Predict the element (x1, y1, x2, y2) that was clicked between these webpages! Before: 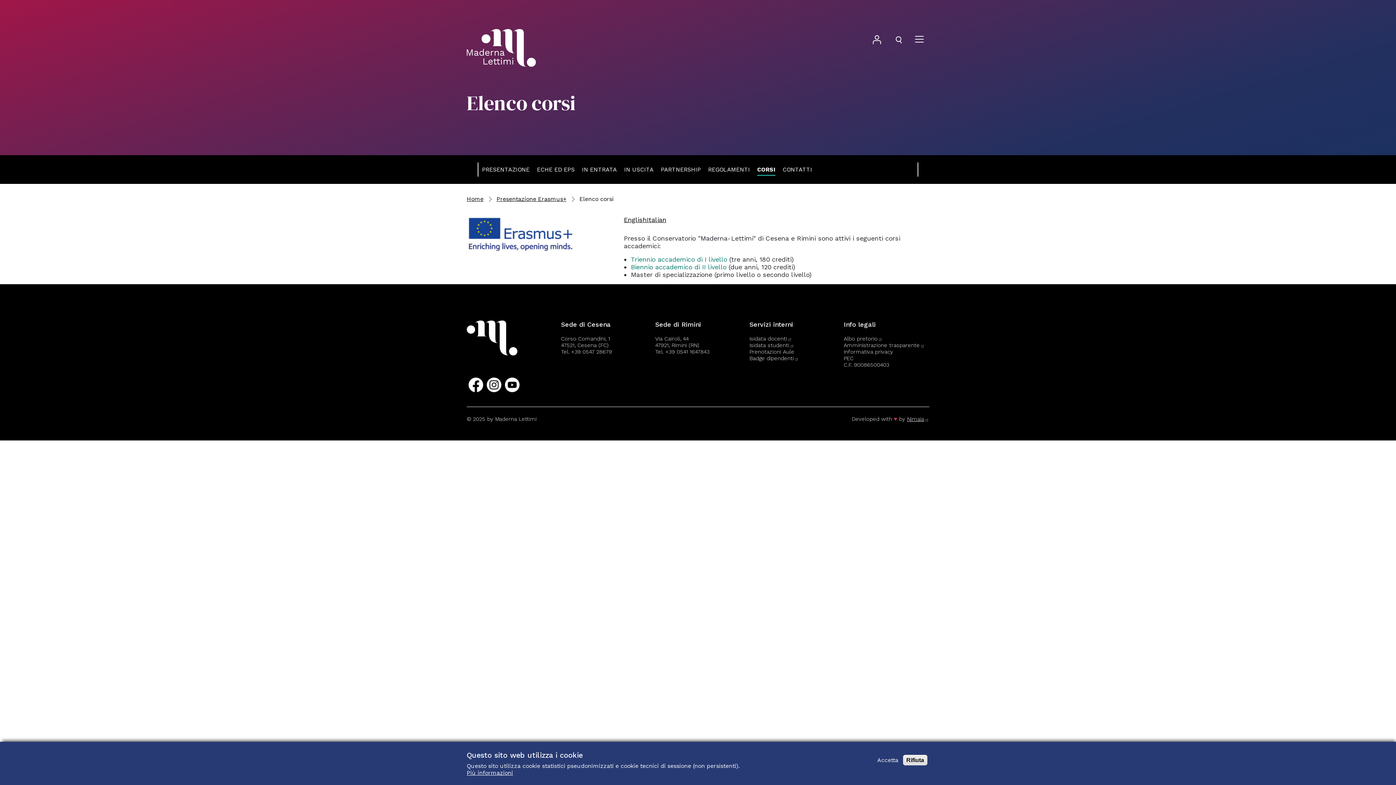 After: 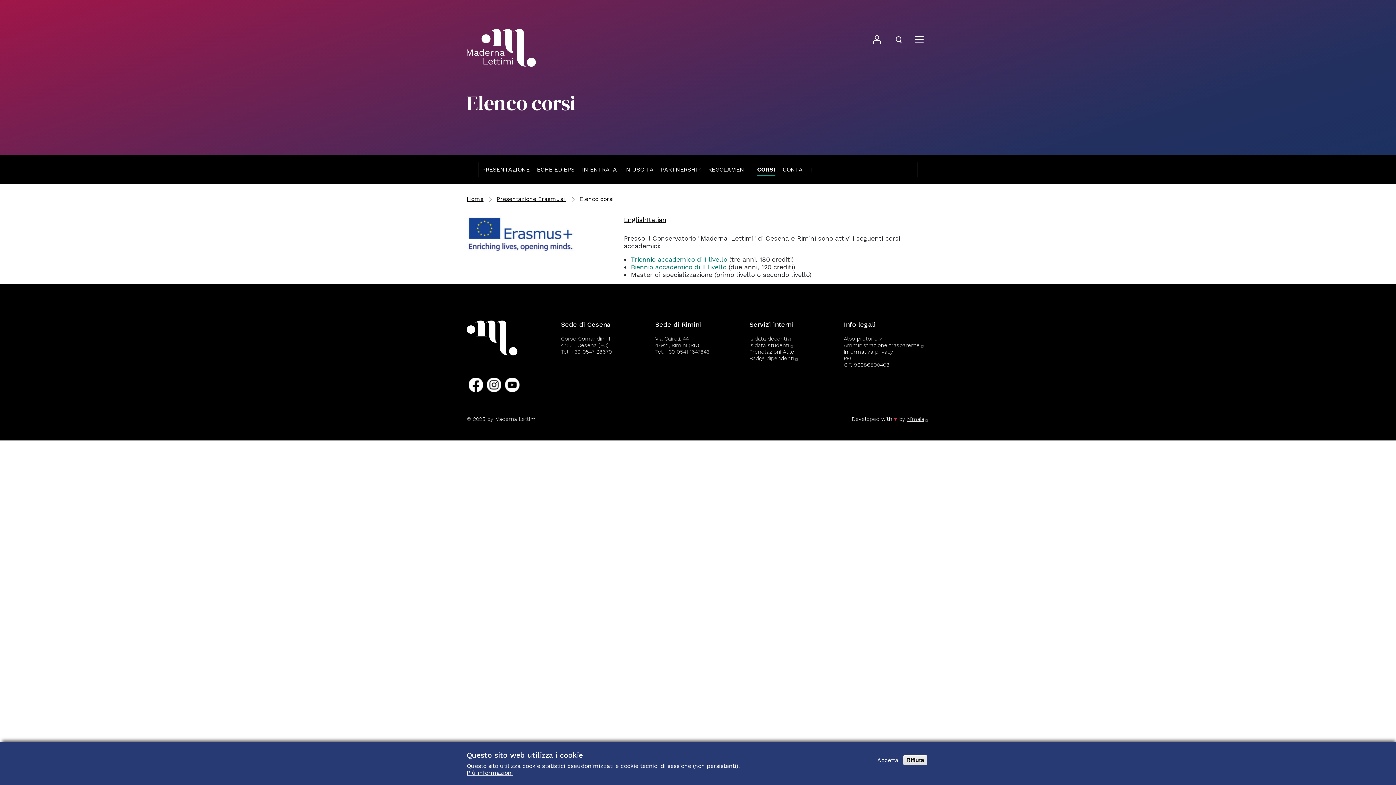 Action: bbox: (485, 377, 503, 392)